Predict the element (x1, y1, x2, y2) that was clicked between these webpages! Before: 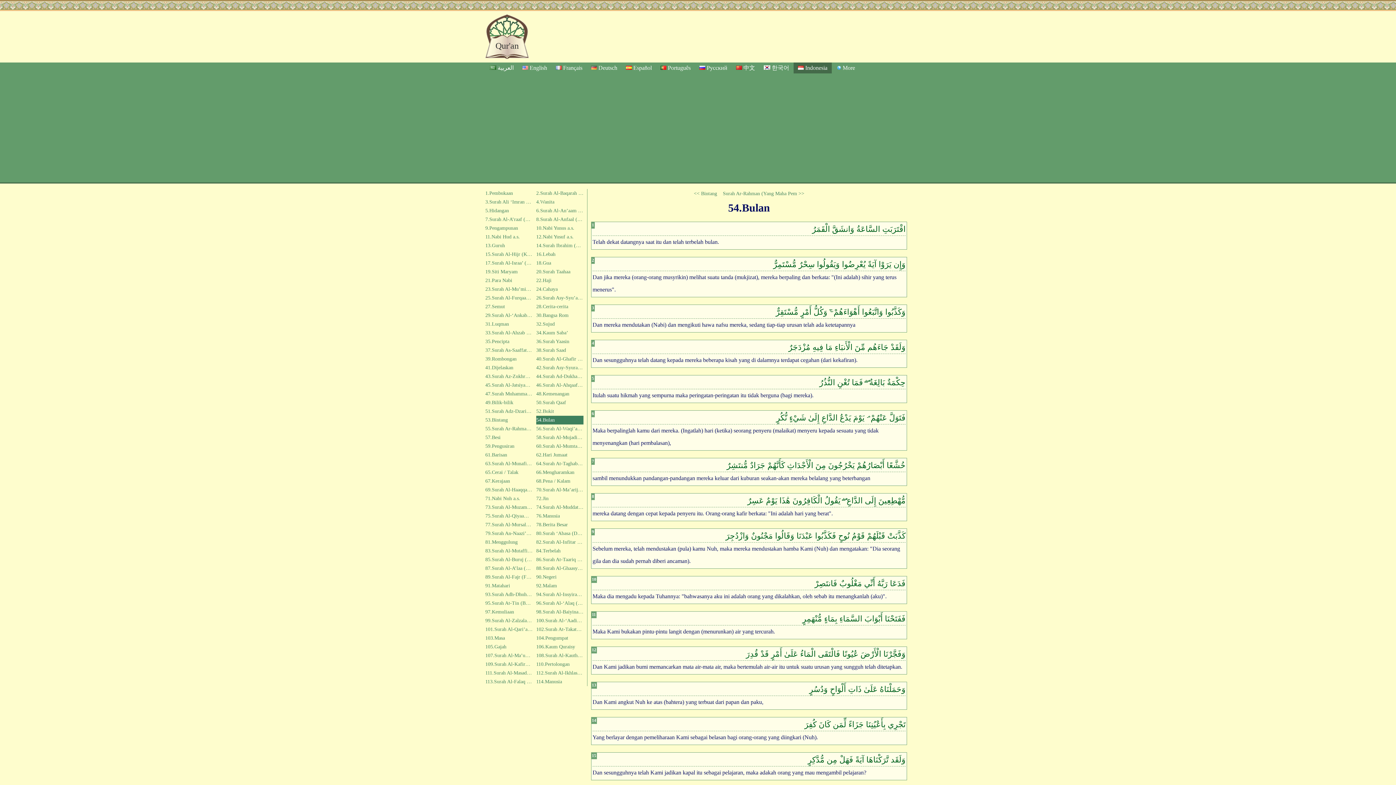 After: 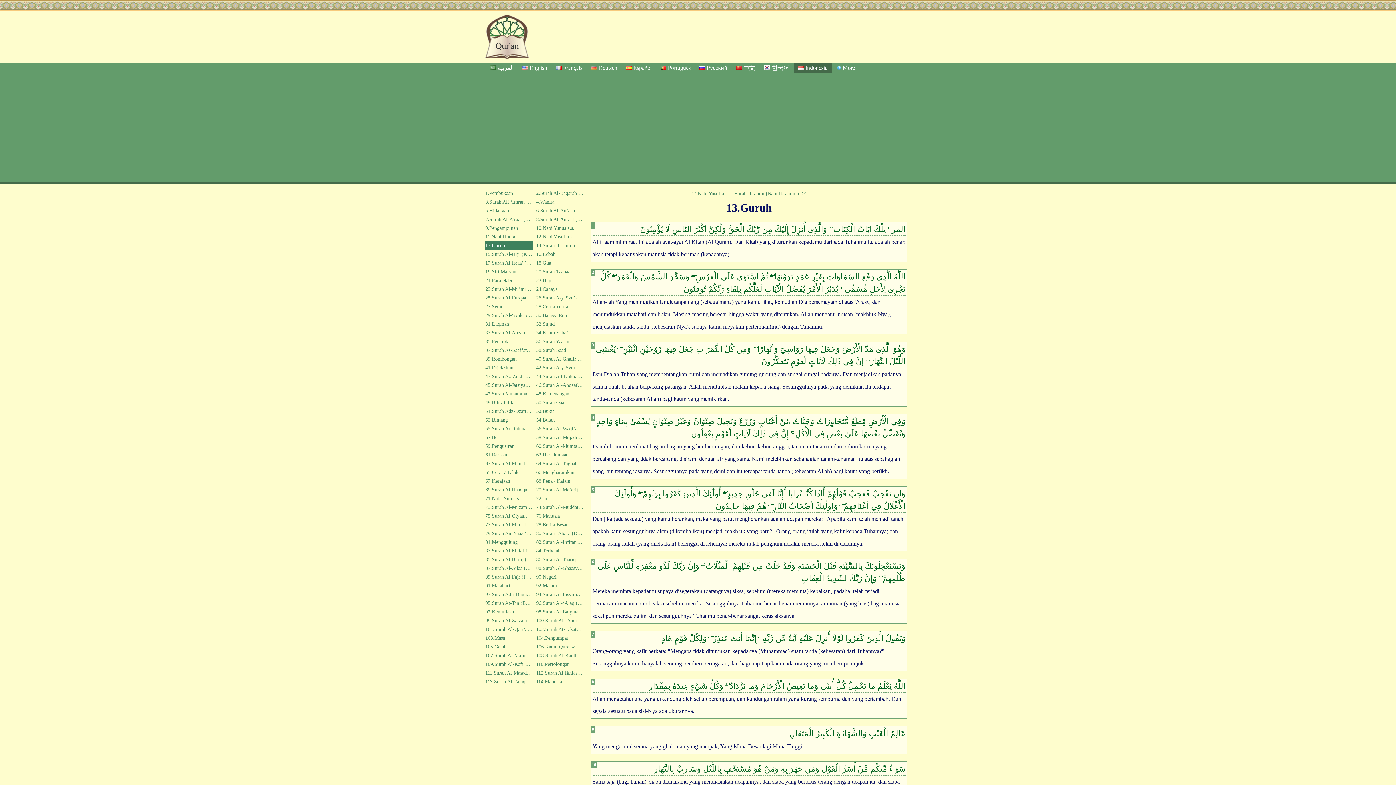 Action: bbox: (485, 241, 532, 250) label: 13.Guruh